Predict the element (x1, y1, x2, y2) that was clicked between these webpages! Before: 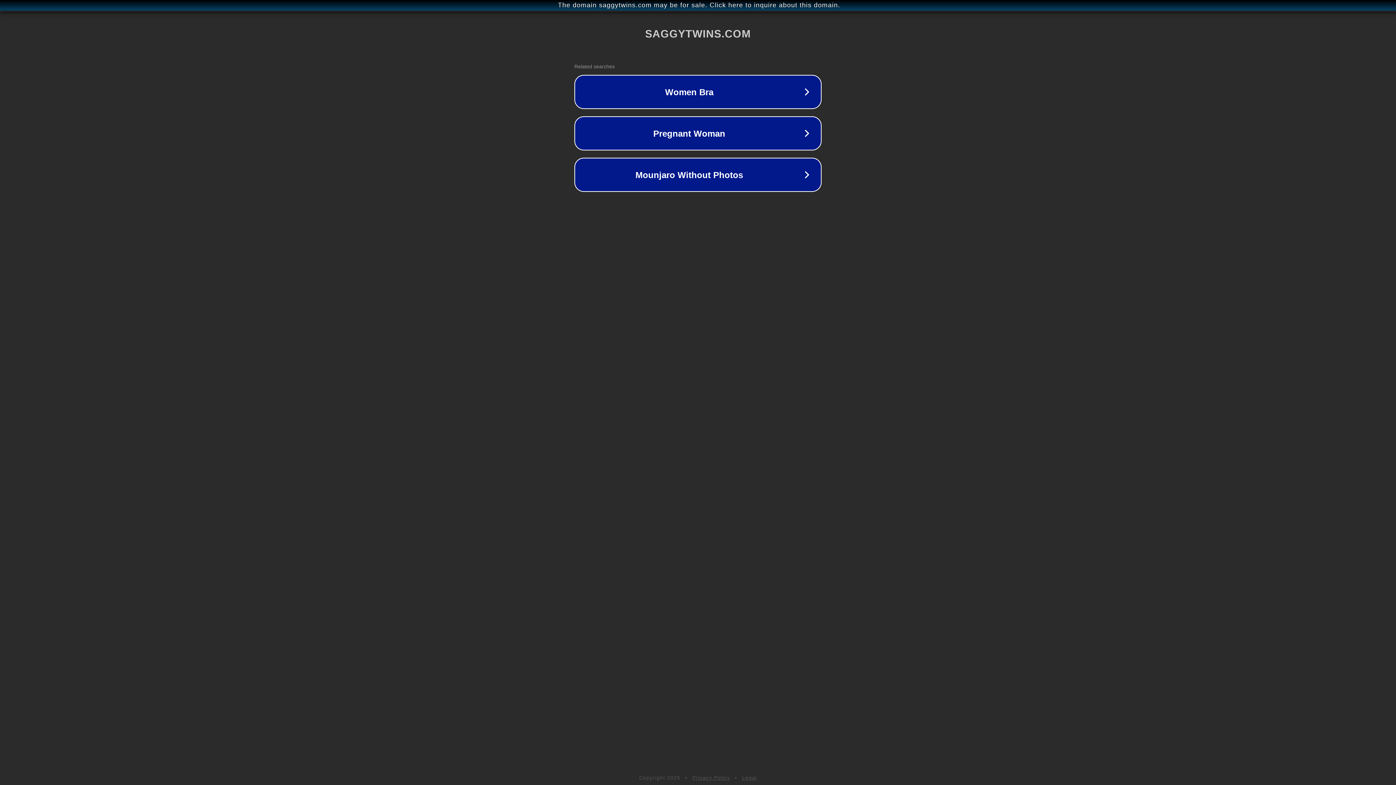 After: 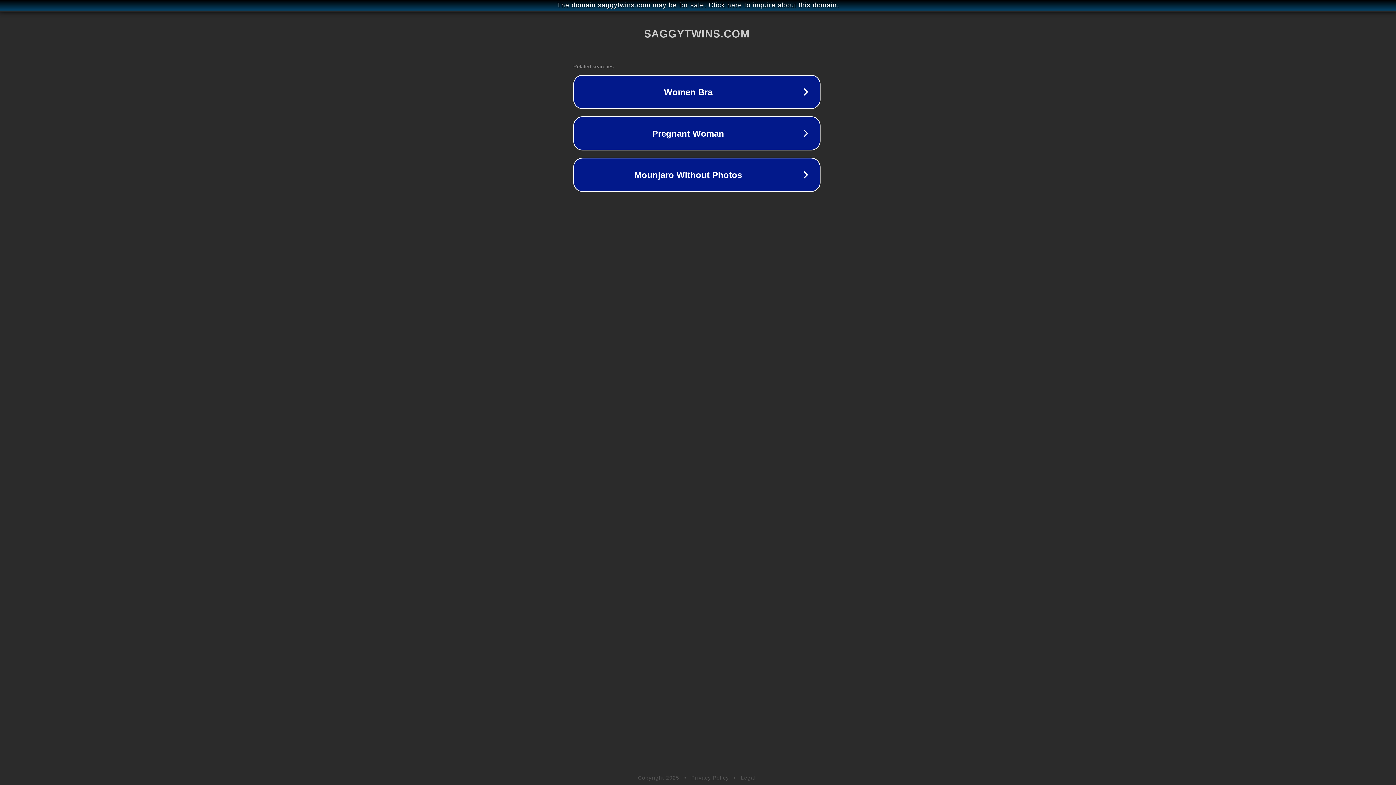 Action: bbox: (1, 1, 1397, 9) label: The domain saggytwins.com may be for sale. Click here to inquire about this domain.